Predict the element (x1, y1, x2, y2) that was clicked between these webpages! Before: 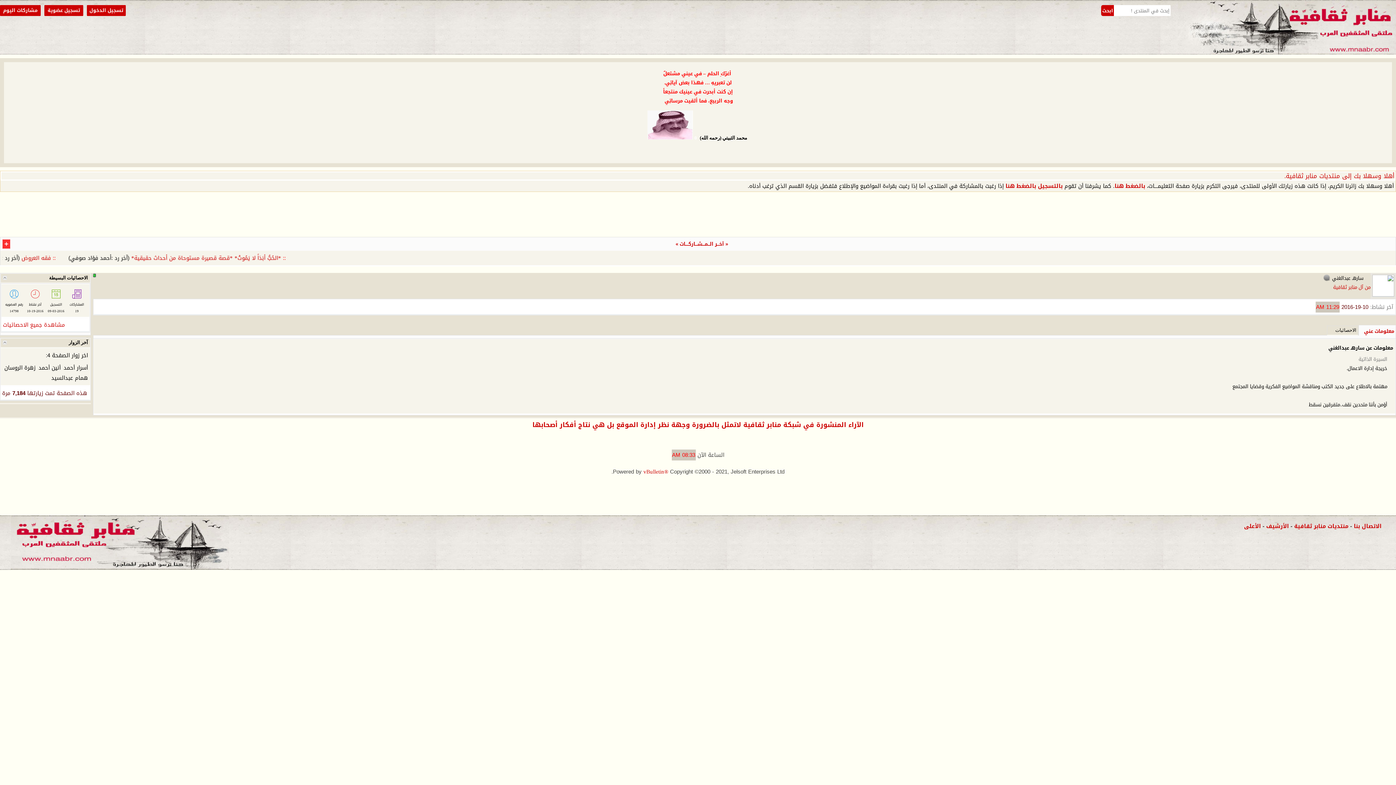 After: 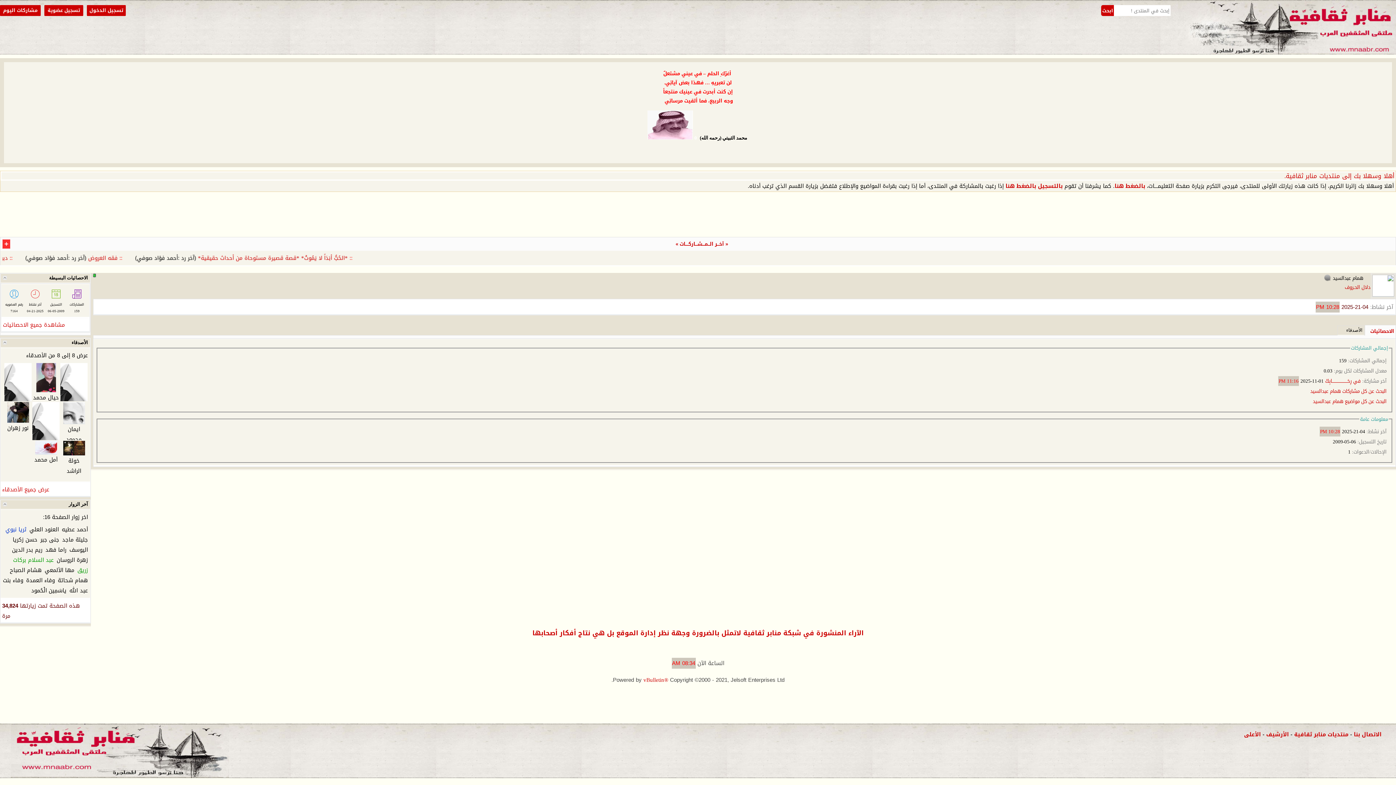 Action: bbox: (51, 373, 88, 383) label: همام عبدالسيد